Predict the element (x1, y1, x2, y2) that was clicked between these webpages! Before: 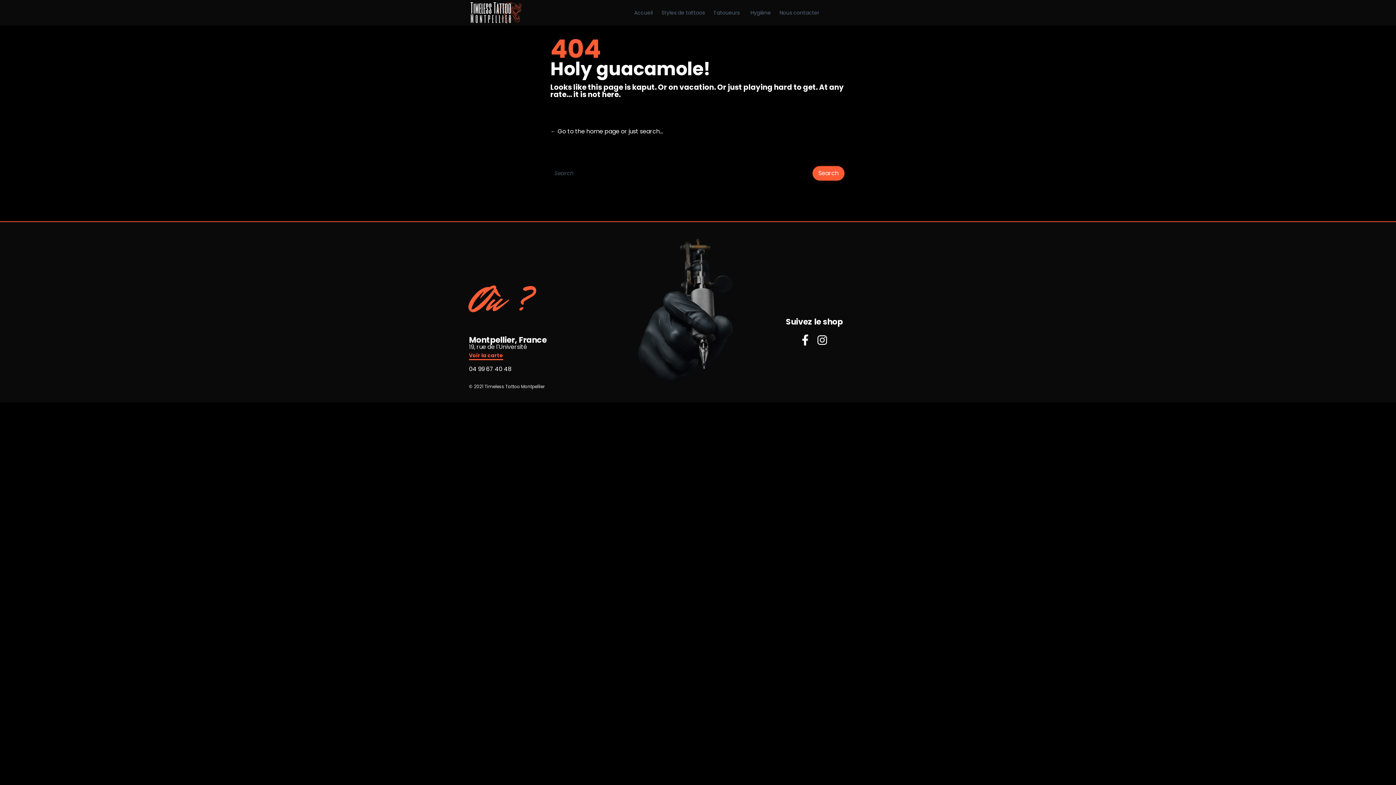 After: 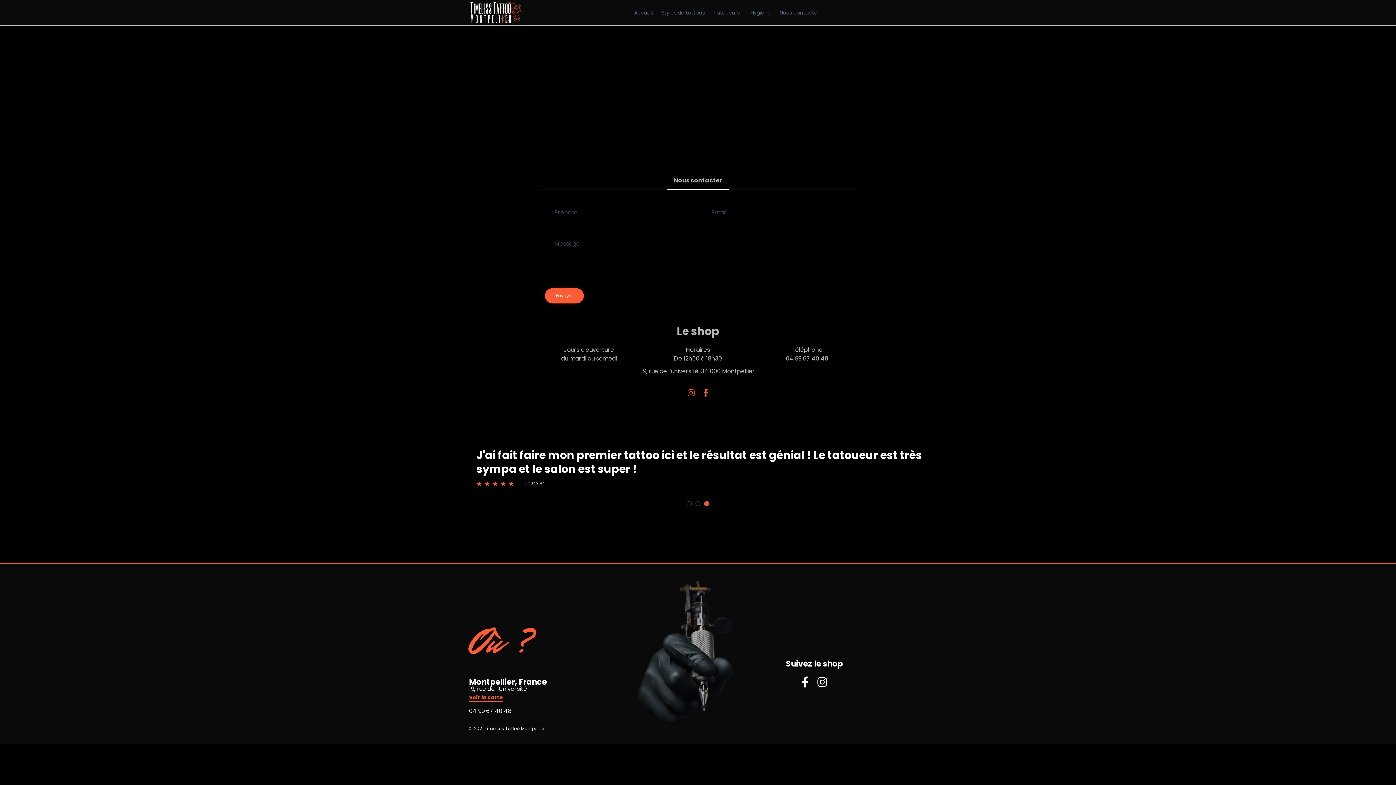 Action: bbox: (775, 1, 823, 23) label: Nous contacter